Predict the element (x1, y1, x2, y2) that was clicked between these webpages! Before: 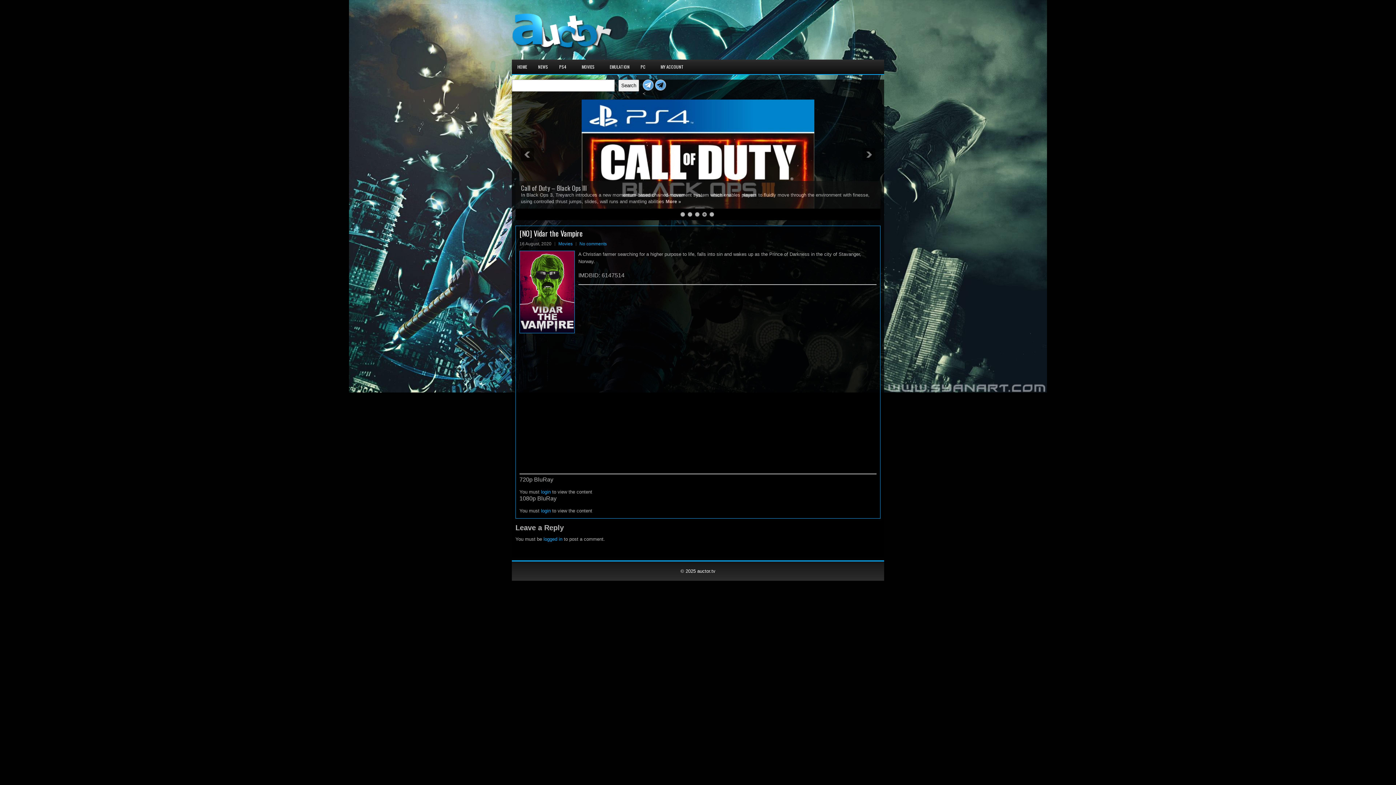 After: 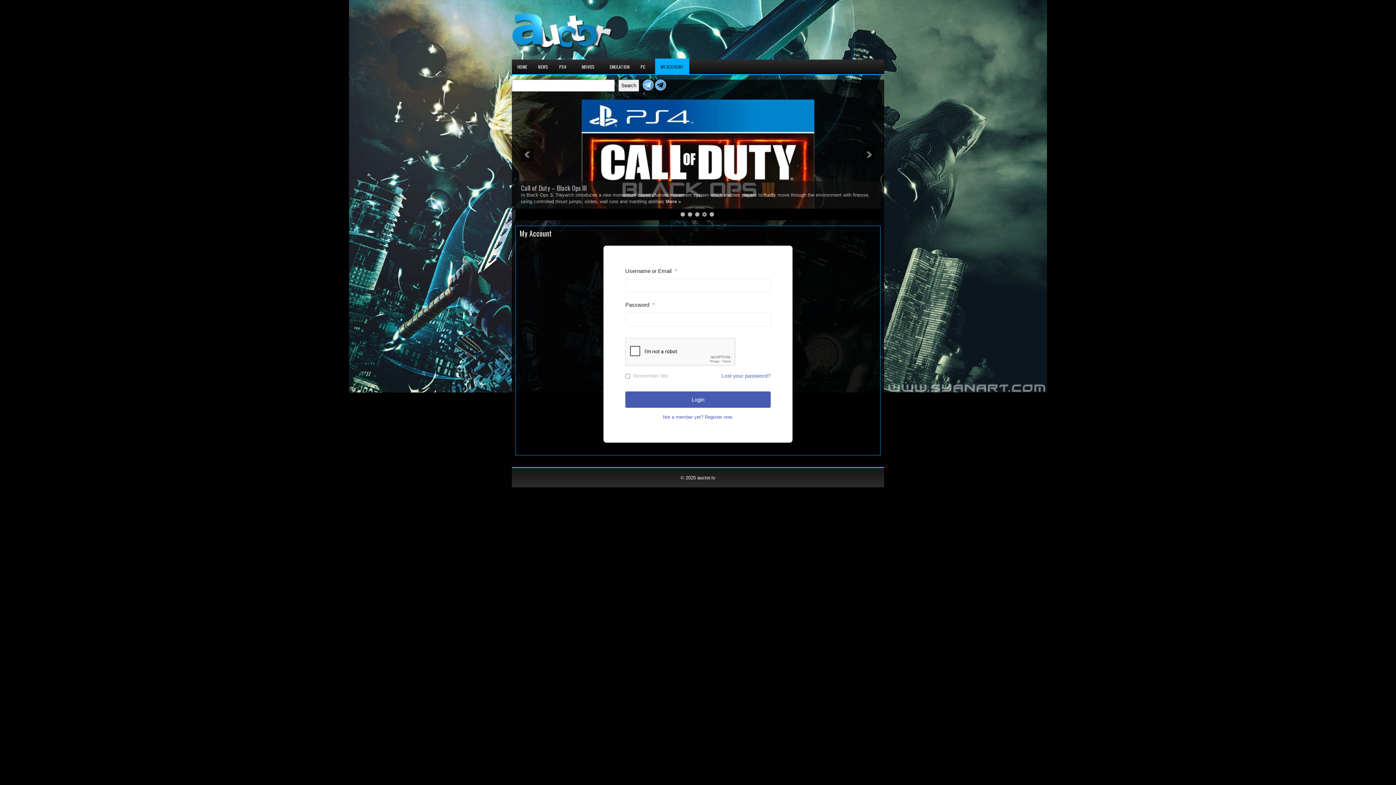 Action: label: login bbox: (541, 489, 550, 494)